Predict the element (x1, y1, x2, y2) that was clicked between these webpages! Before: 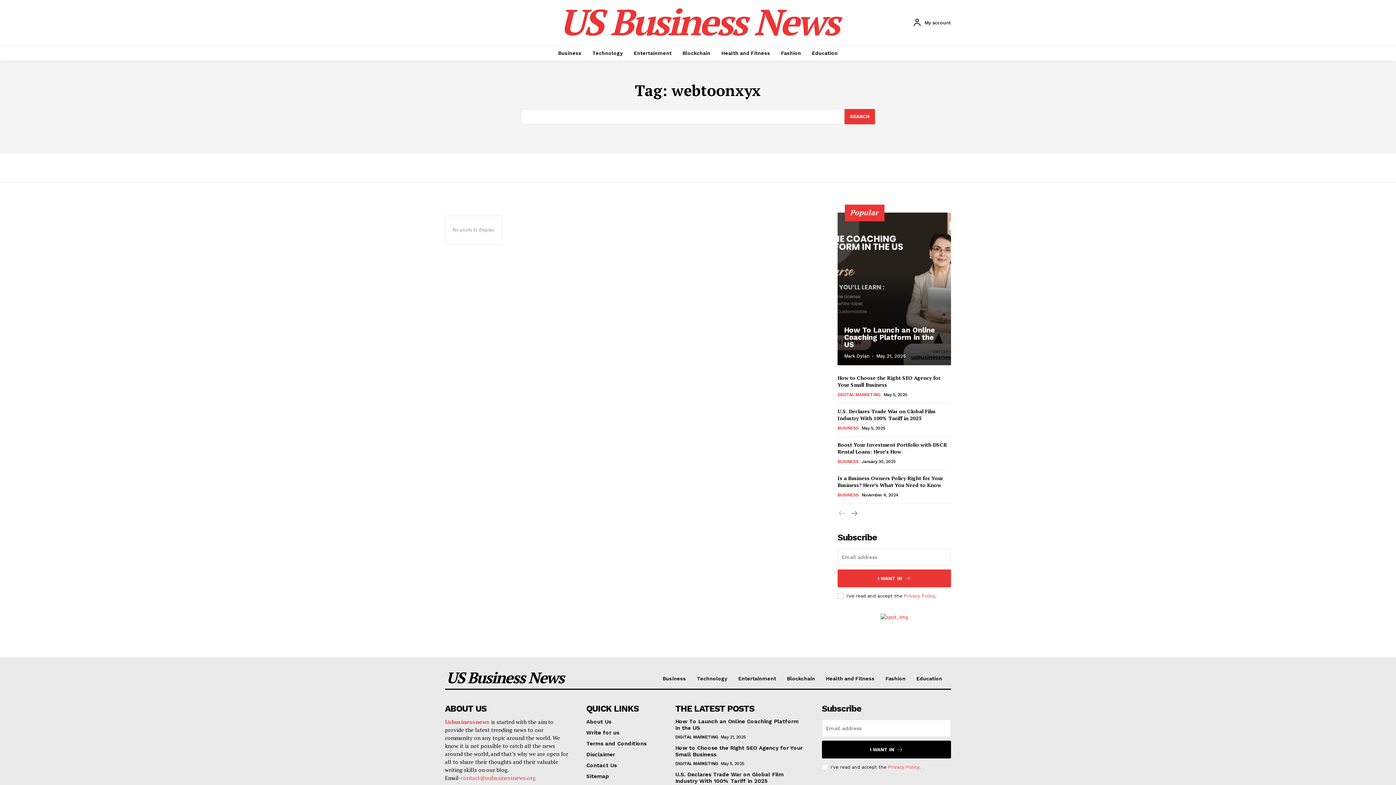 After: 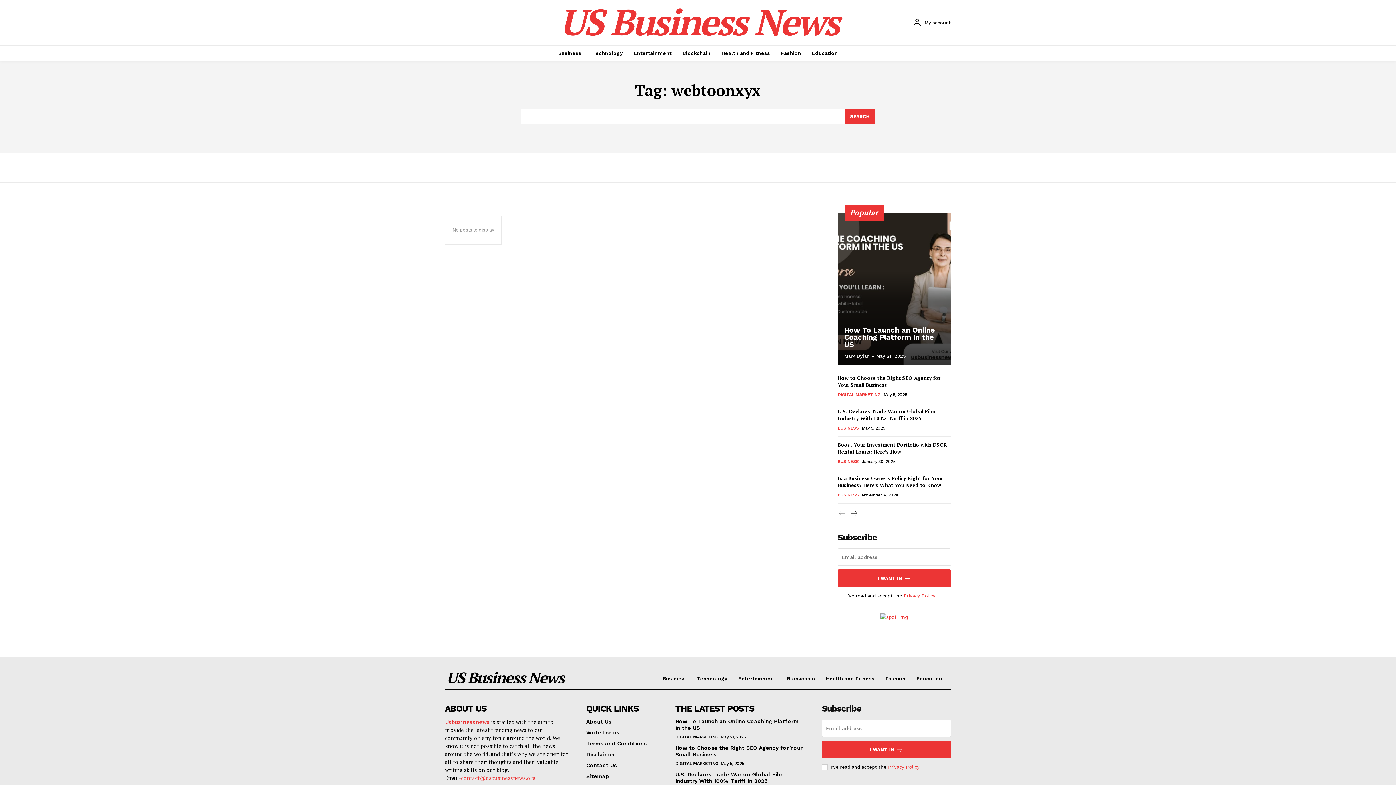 Action: bbox: (822, 741, 951, 758) label: I WANT IN